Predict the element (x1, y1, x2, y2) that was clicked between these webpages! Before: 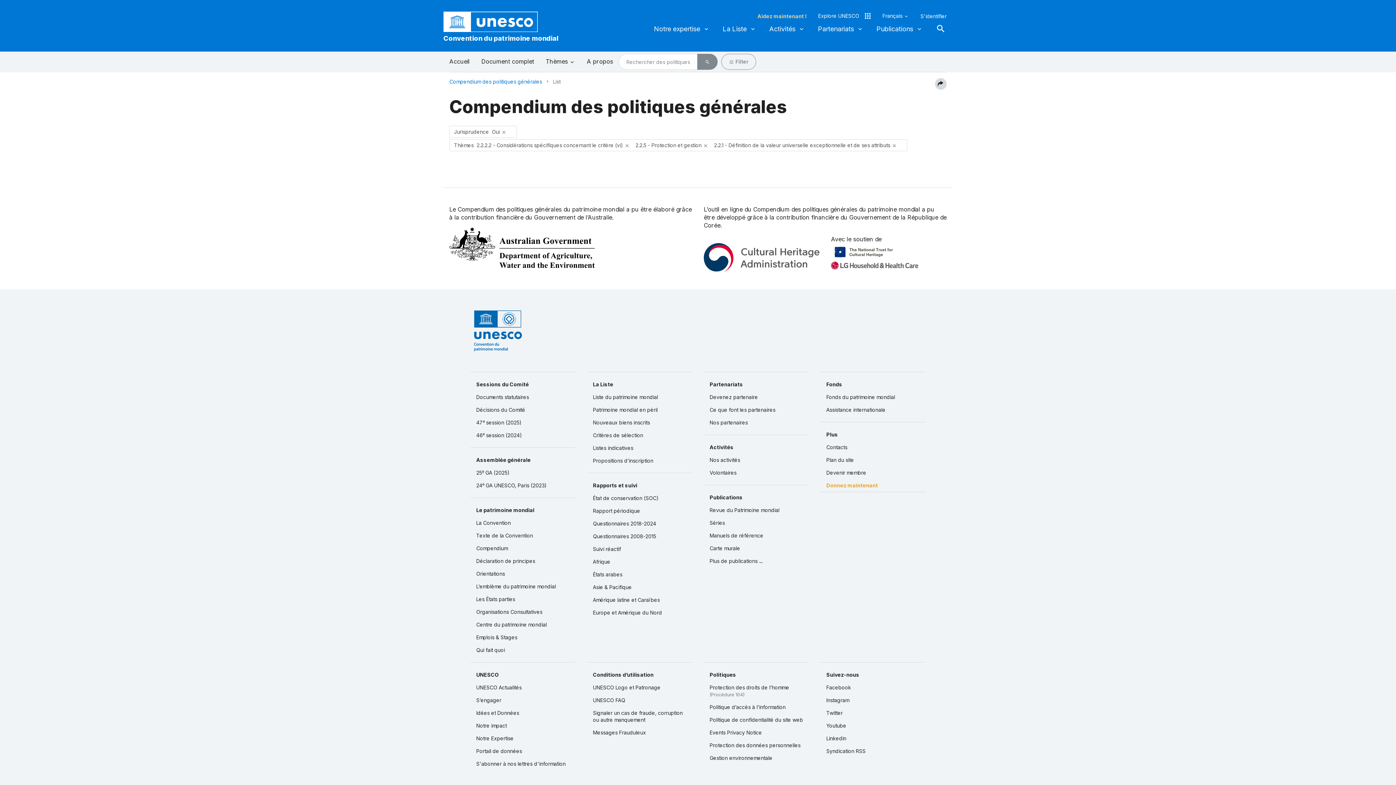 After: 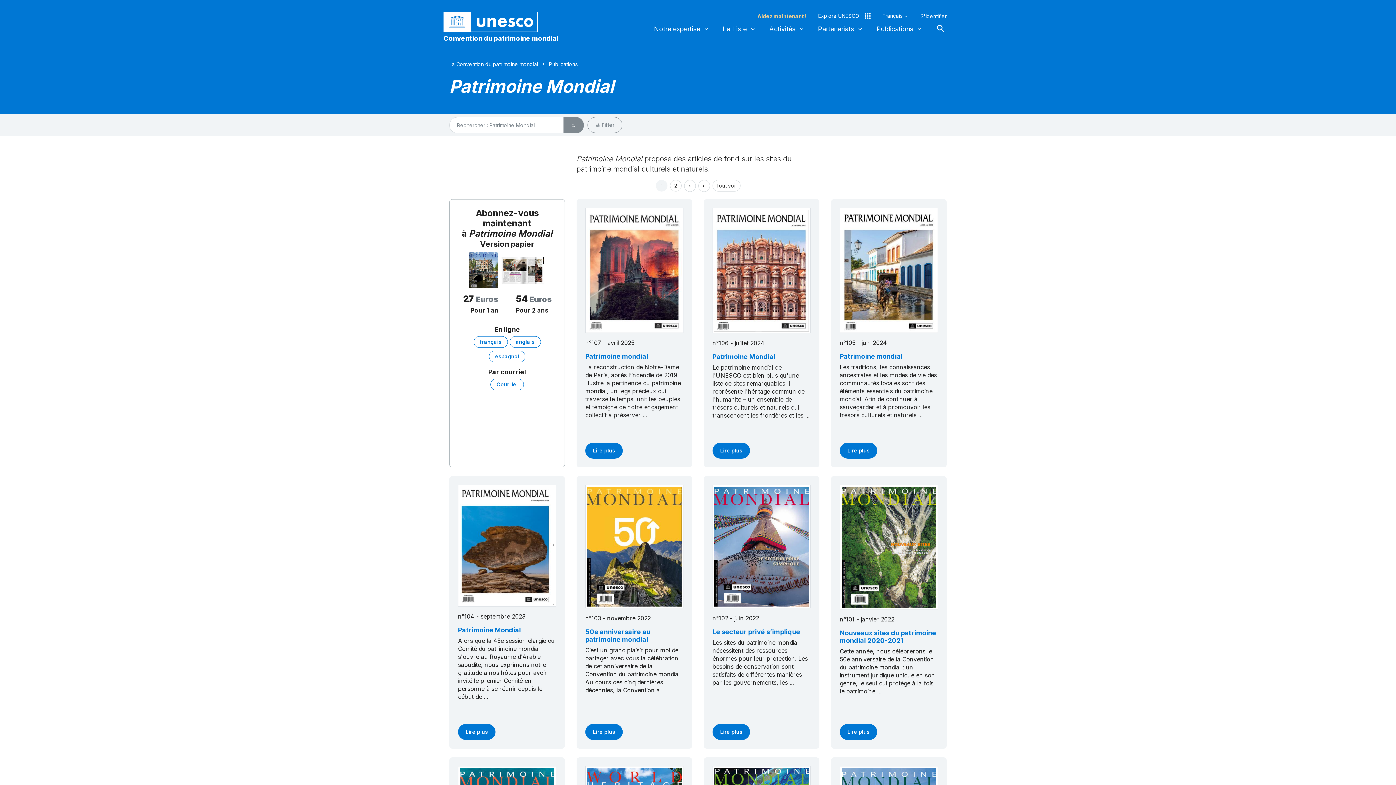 Action: label: Revue du Patrimoine mondial bbox: (704, 504, 809, 516)